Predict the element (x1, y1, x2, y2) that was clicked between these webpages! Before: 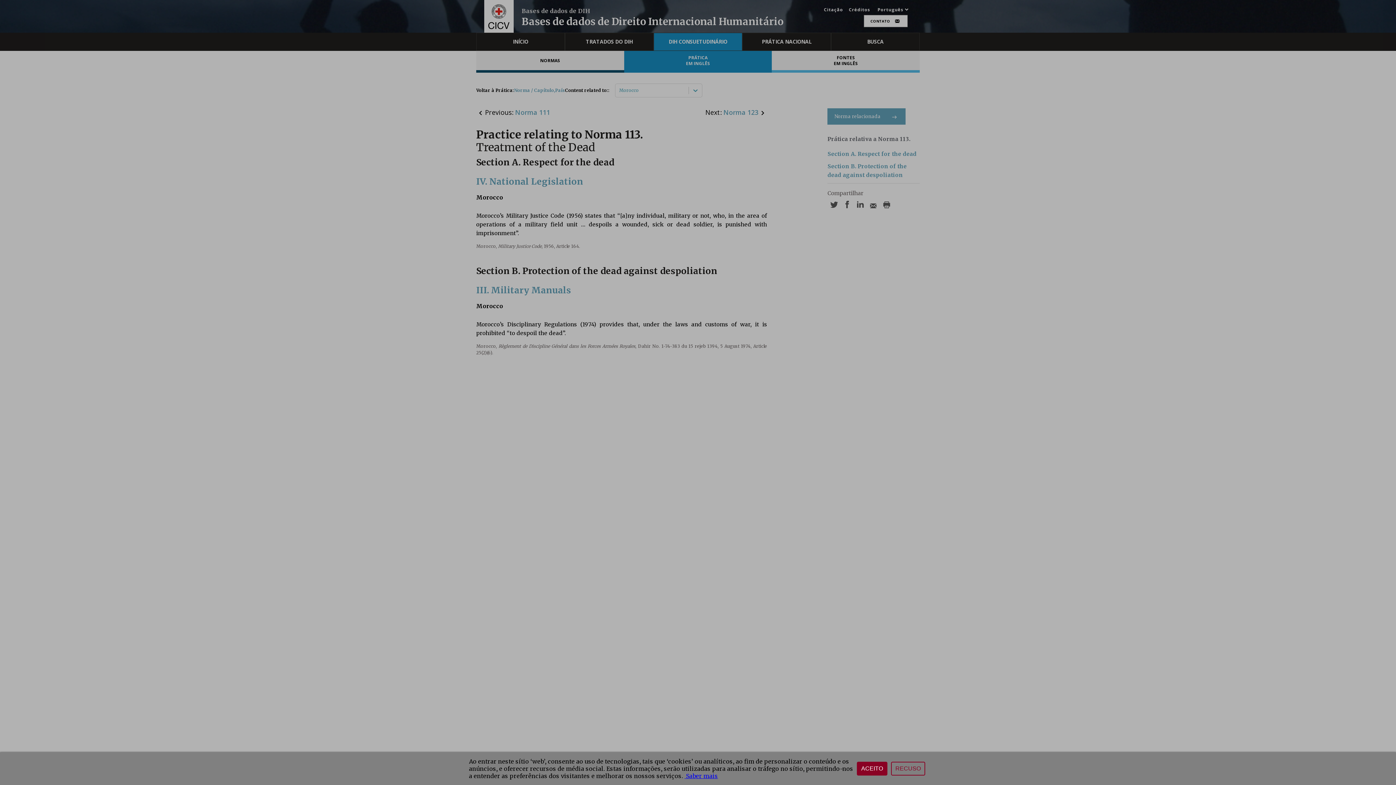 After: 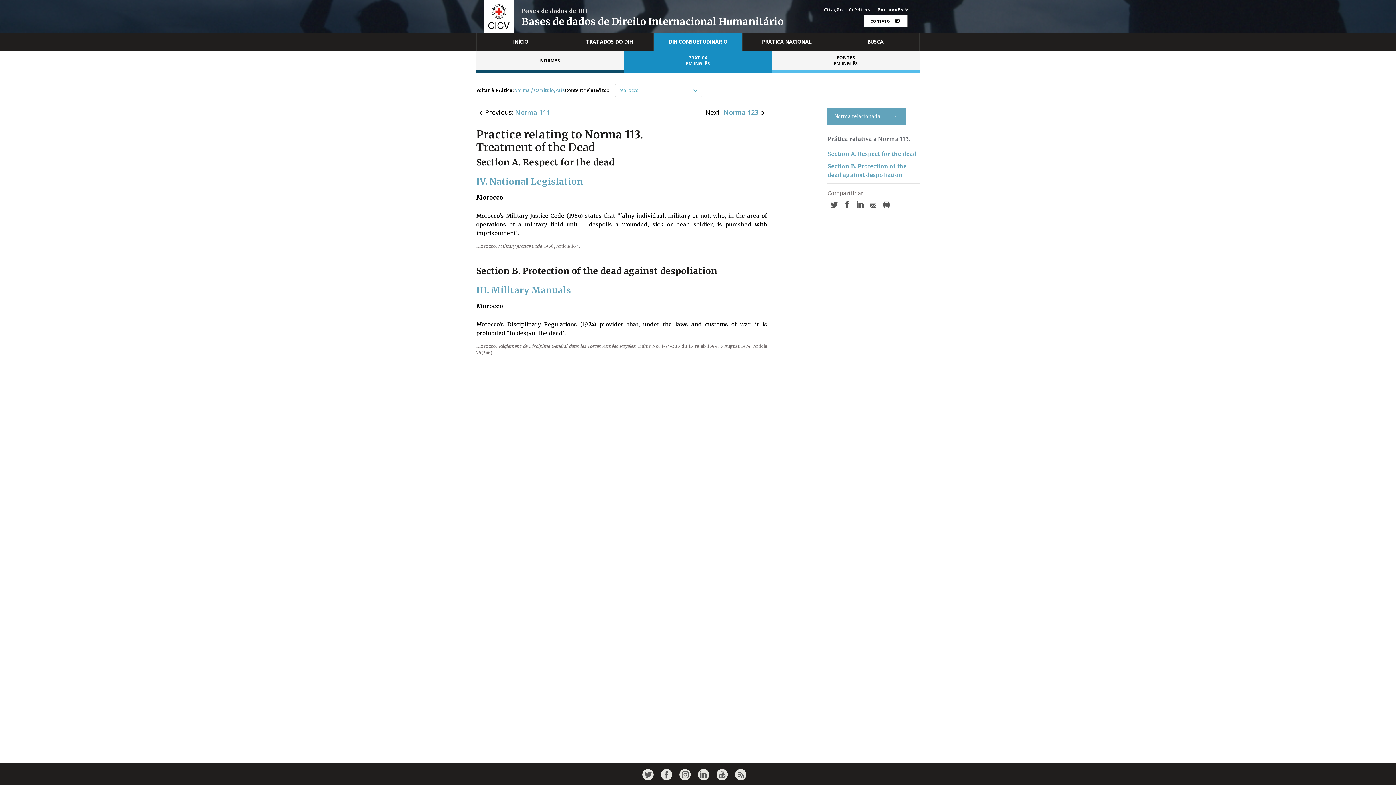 Action: bbox: (857, 762, 887, 776) label: ACEITO